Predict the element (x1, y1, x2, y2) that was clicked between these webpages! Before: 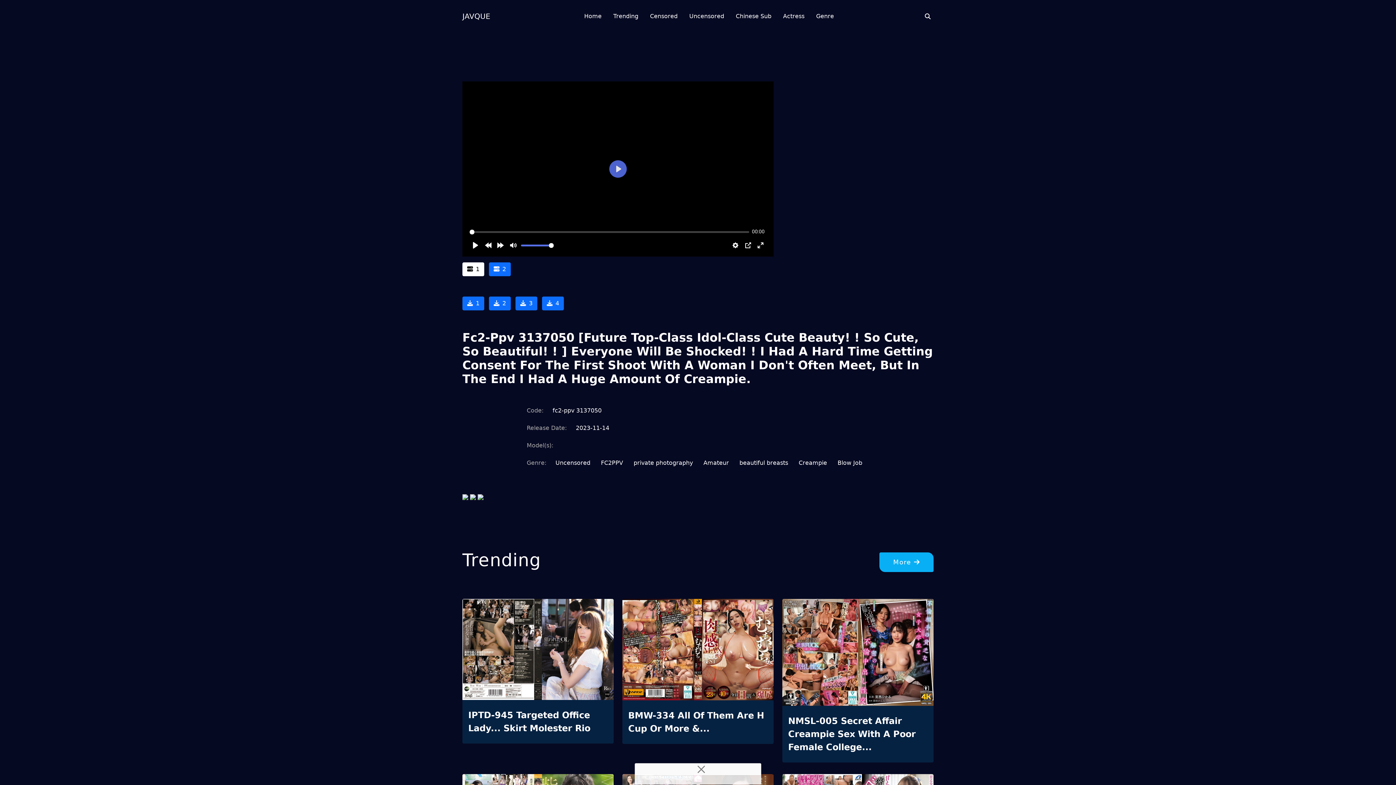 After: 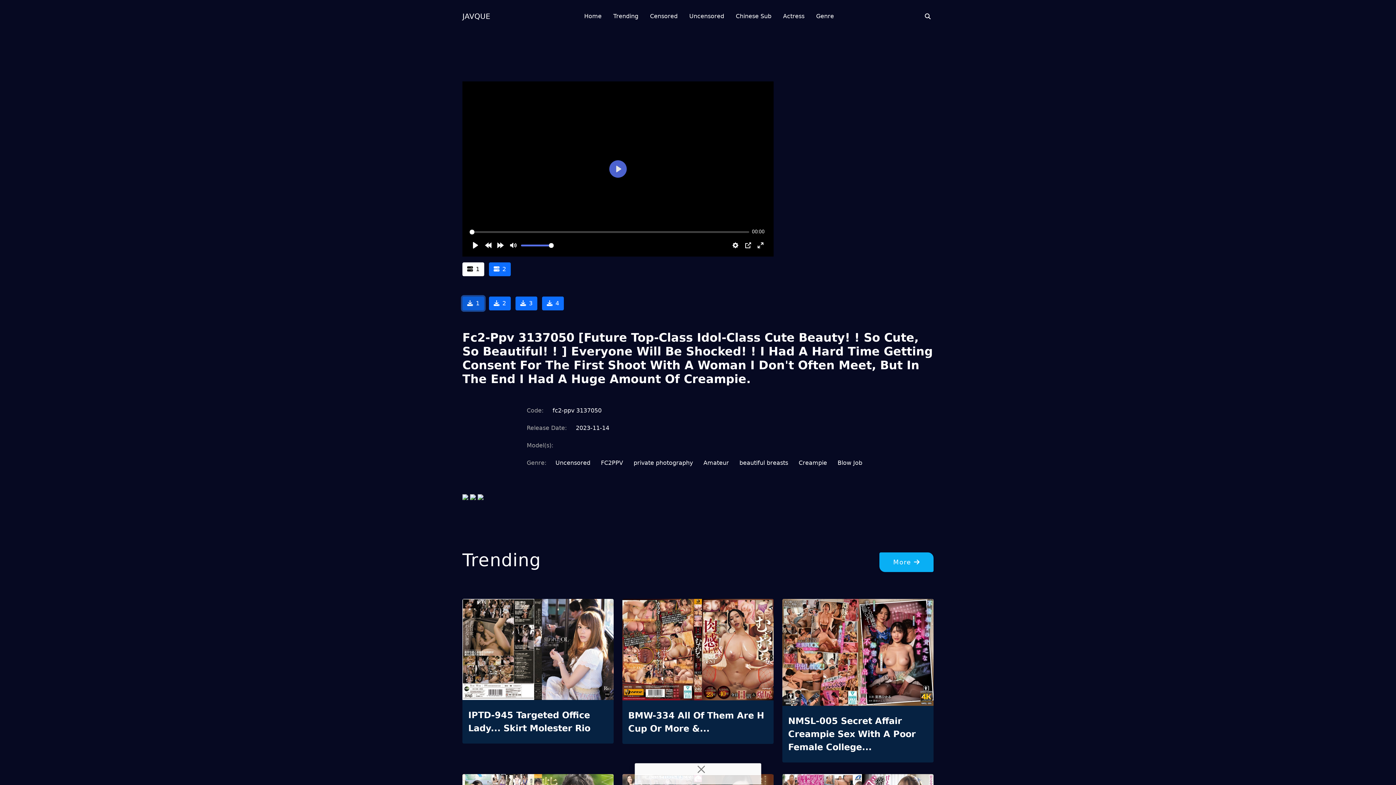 Action: label: 1 bbox: (462, 296, 484, 310)